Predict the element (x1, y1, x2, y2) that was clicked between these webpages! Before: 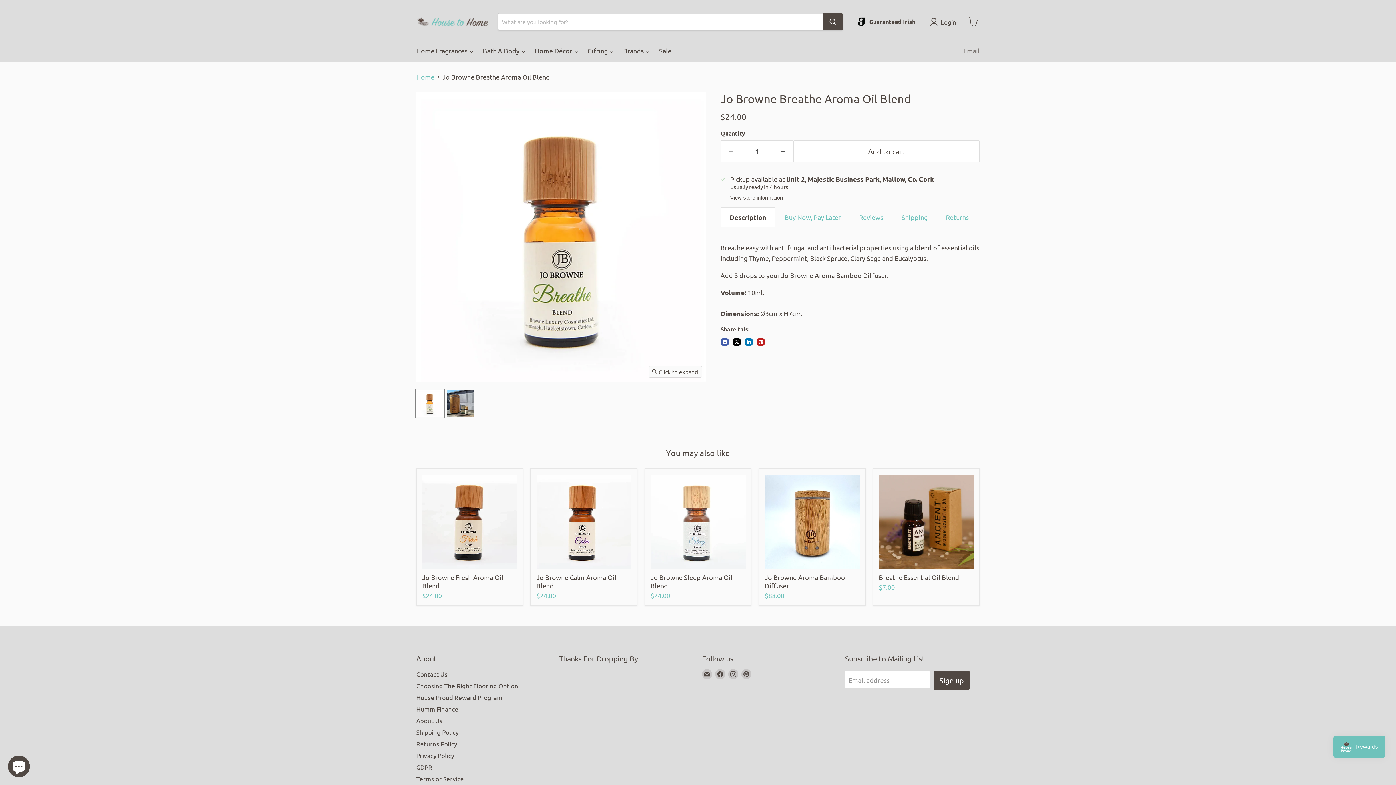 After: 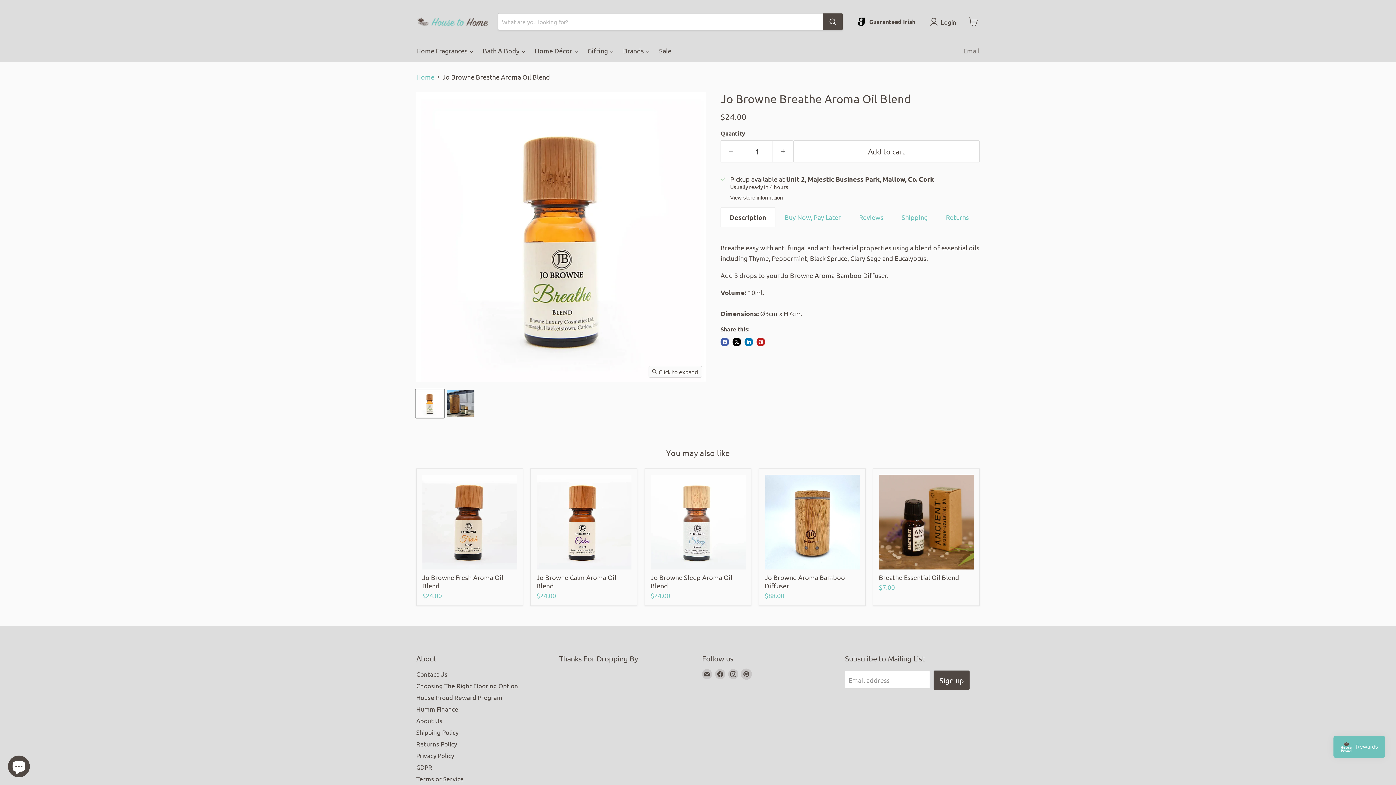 Action: label: Find us on Pinterest bbox: (741, 669, 751, 679)